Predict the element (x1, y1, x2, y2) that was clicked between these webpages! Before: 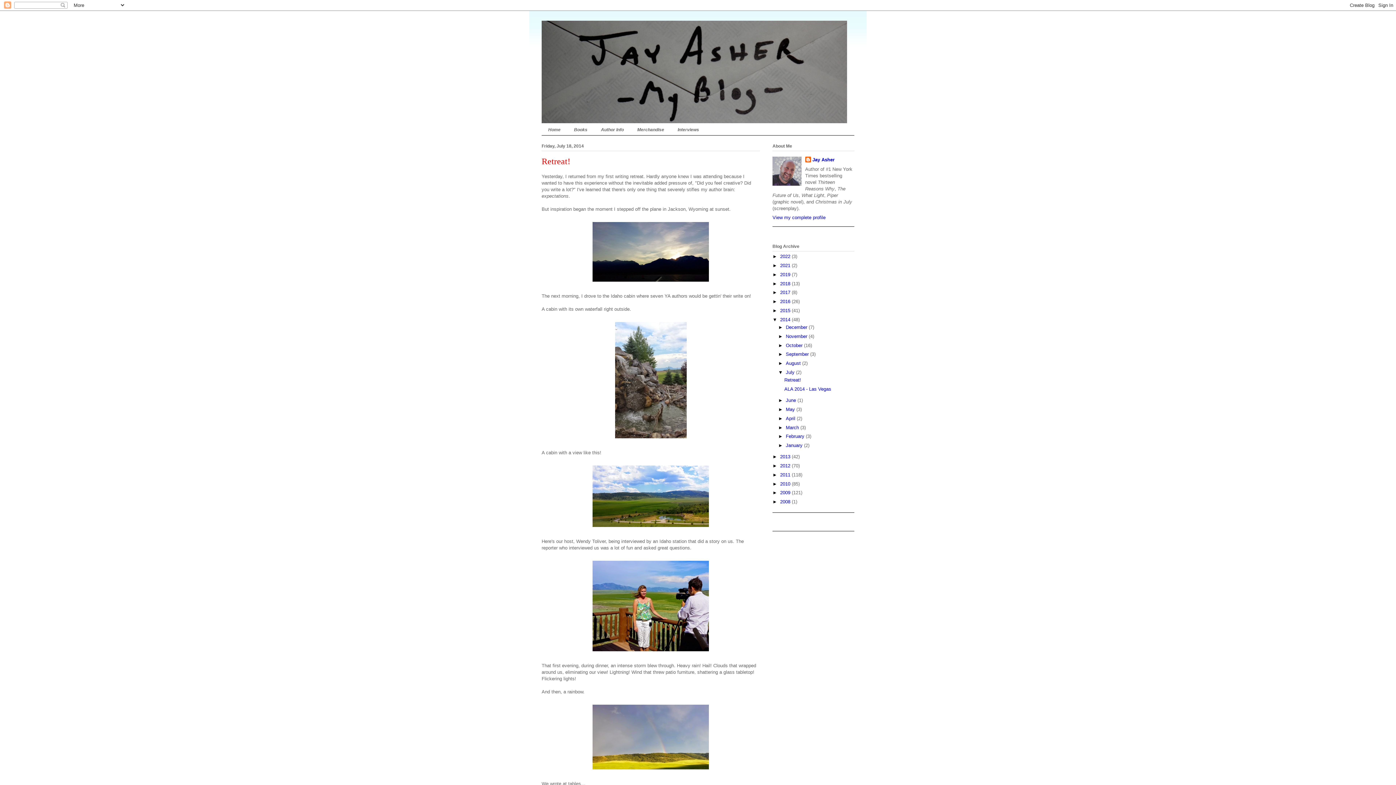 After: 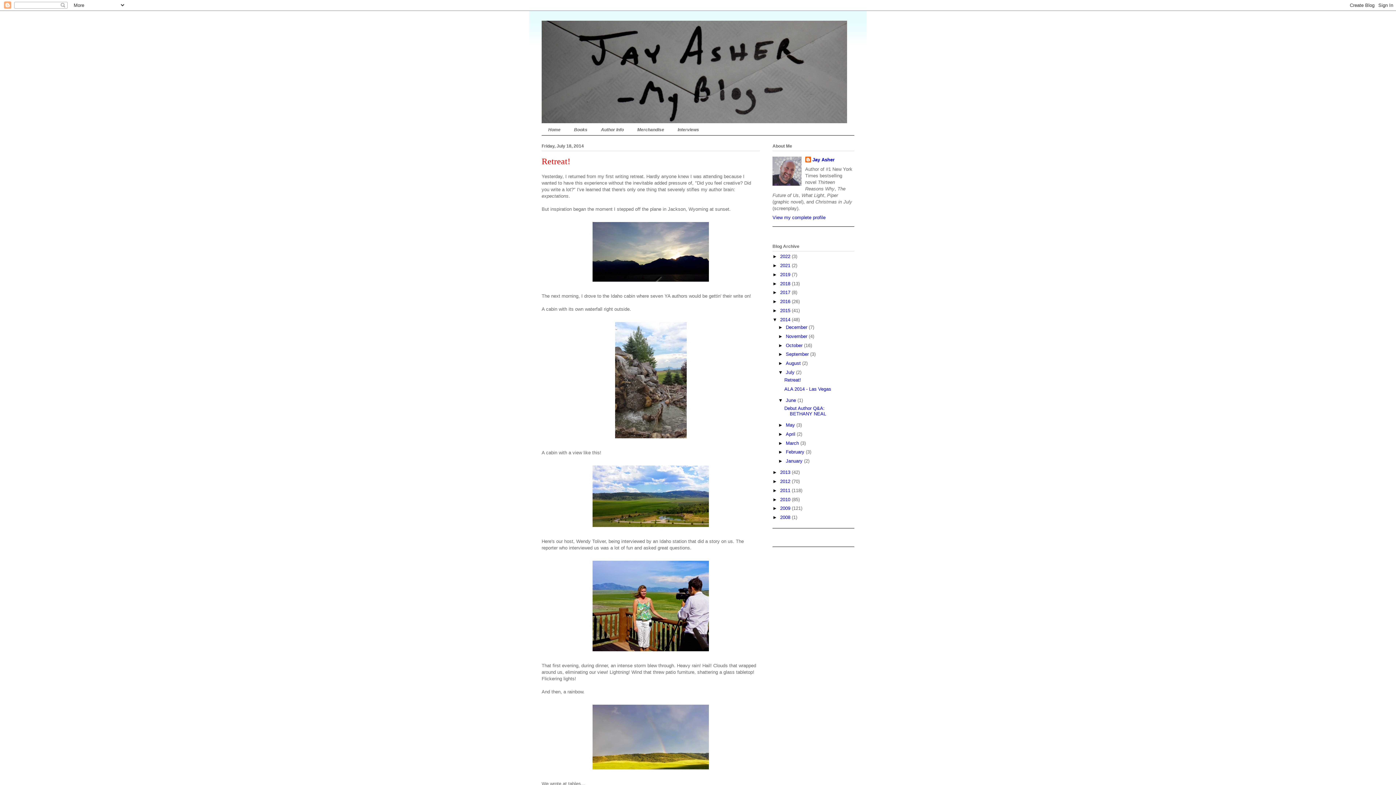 Action: bbox: (778, 397, 786, 403) label: ►  